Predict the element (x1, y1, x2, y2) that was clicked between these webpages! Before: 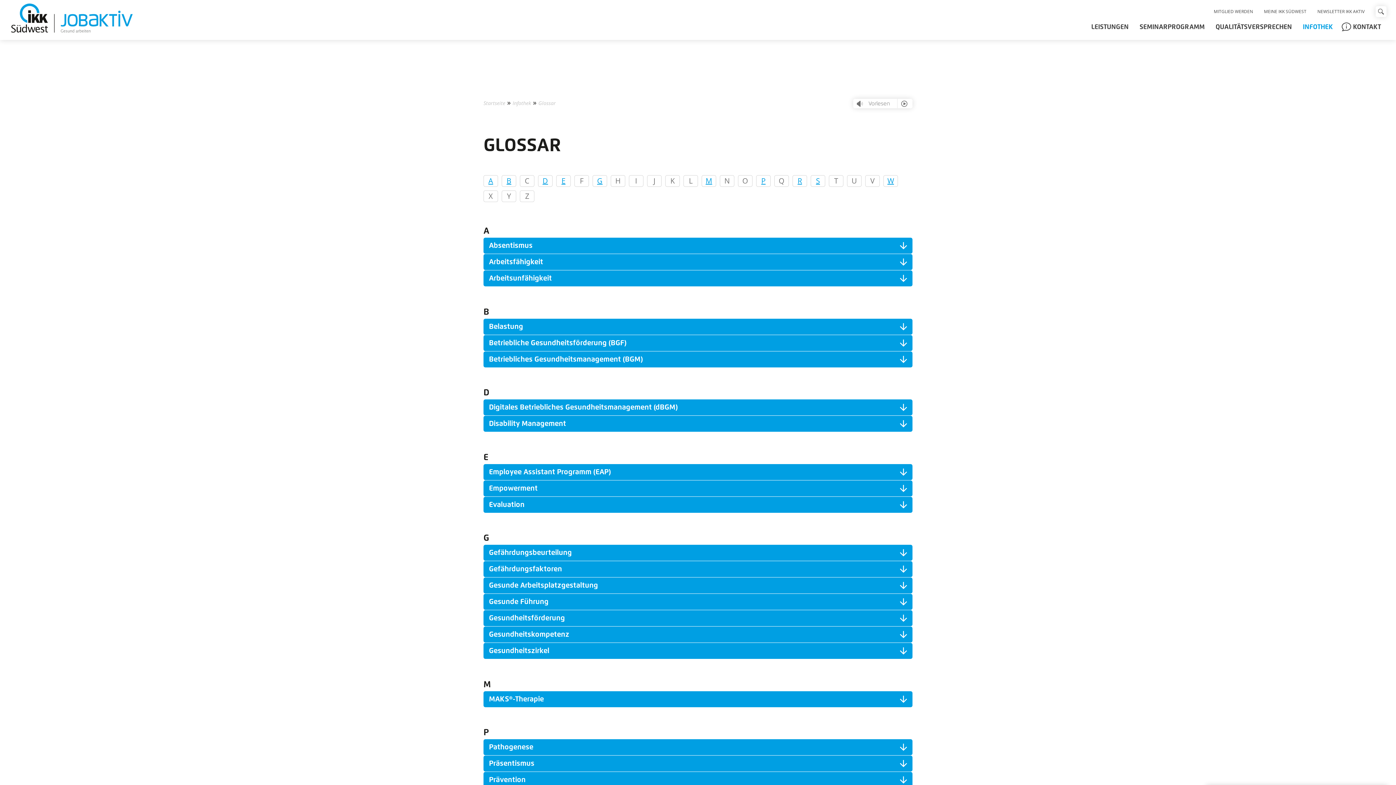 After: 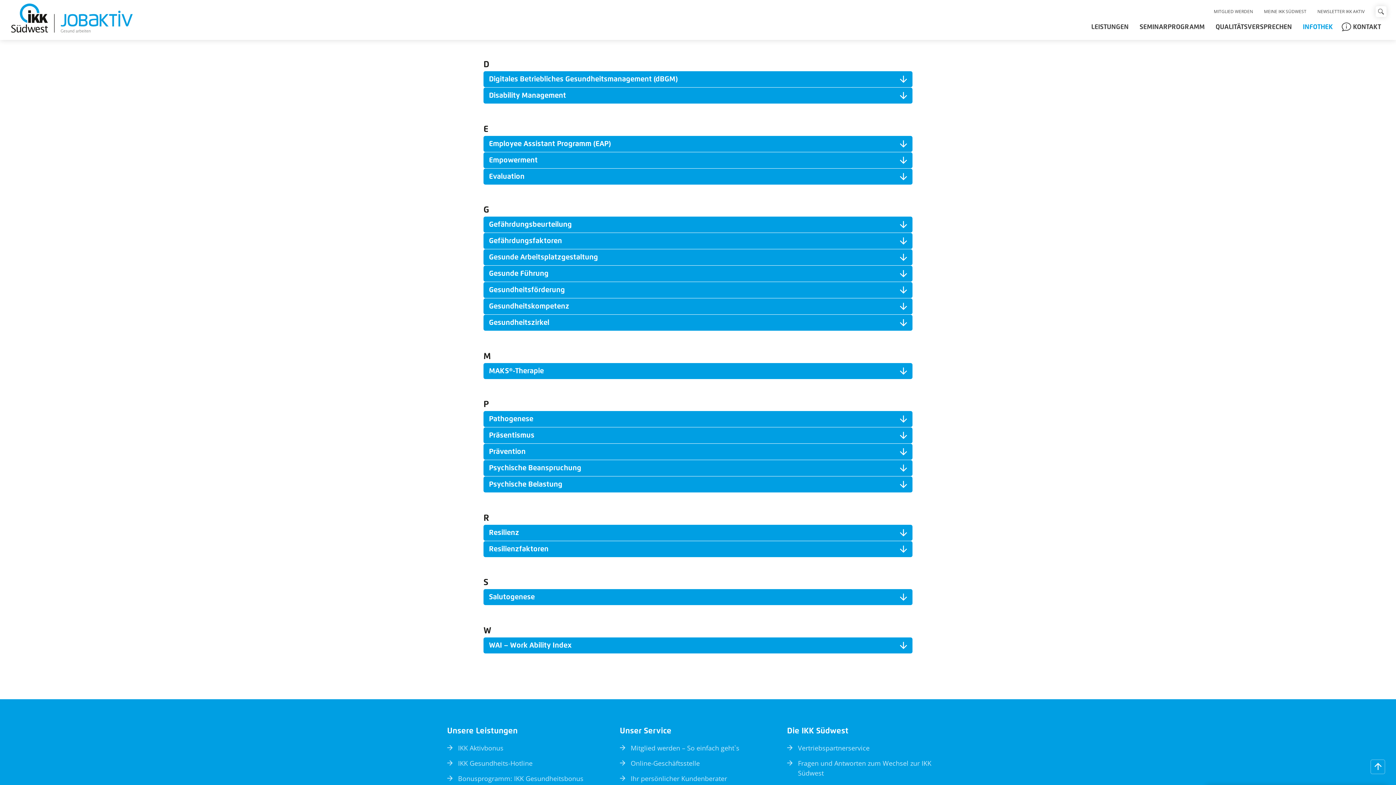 Action: bbox: (542, 175, 548, 185) label: D